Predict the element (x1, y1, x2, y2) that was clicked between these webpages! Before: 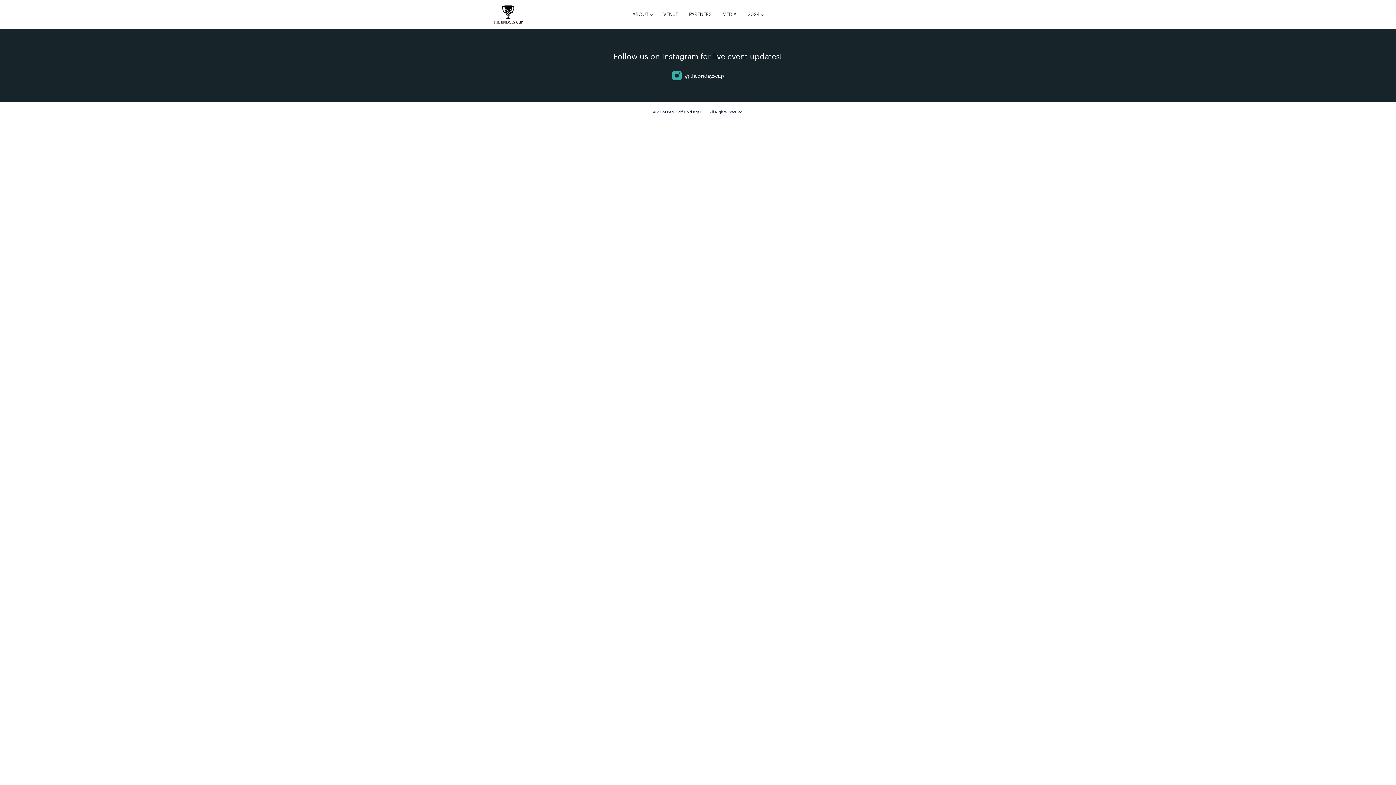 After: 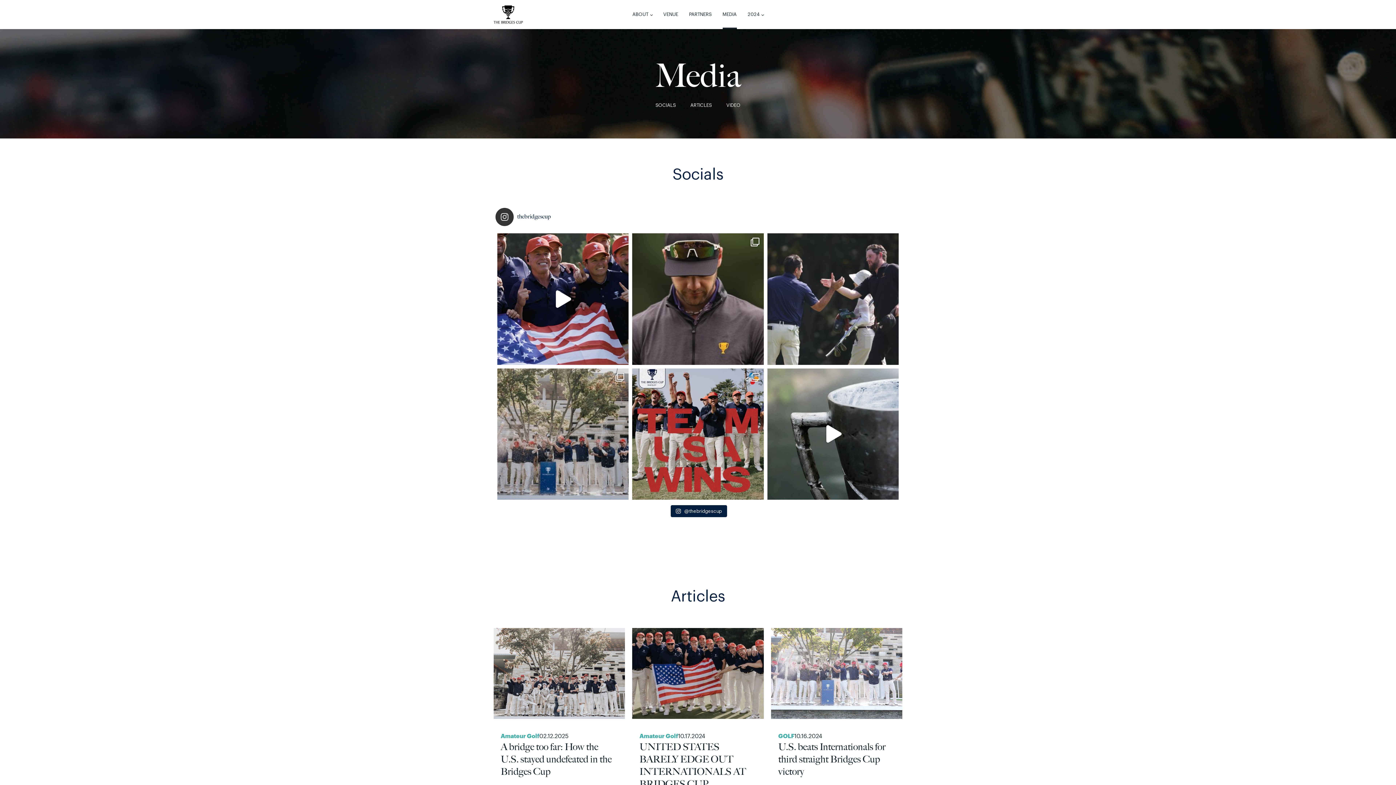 Action: label: MEDIA bbox: (722, 0, 736, 29)